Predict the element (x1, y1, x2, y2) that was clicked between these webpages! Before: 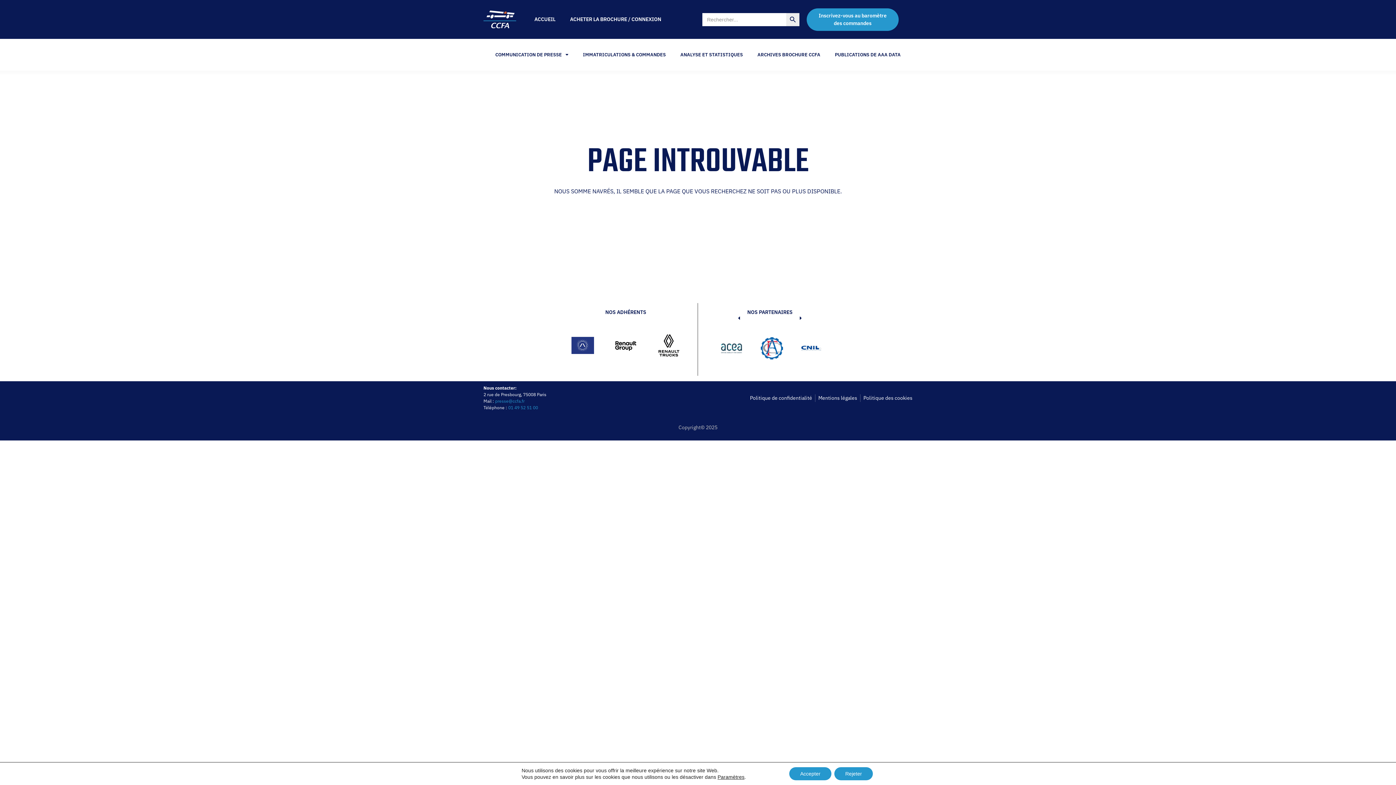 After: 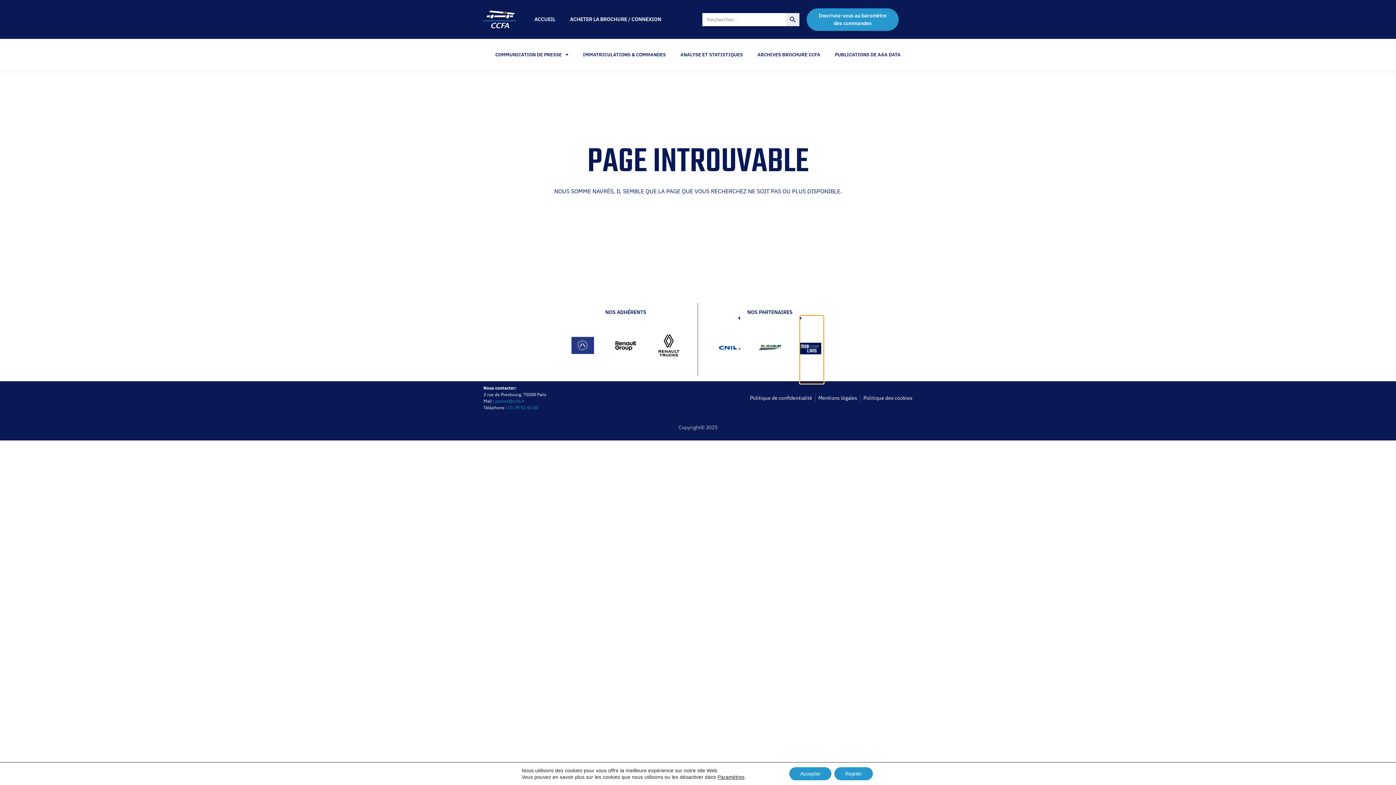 Action: label: Diapositive suivante bbox: (800, 315, 824, 384)